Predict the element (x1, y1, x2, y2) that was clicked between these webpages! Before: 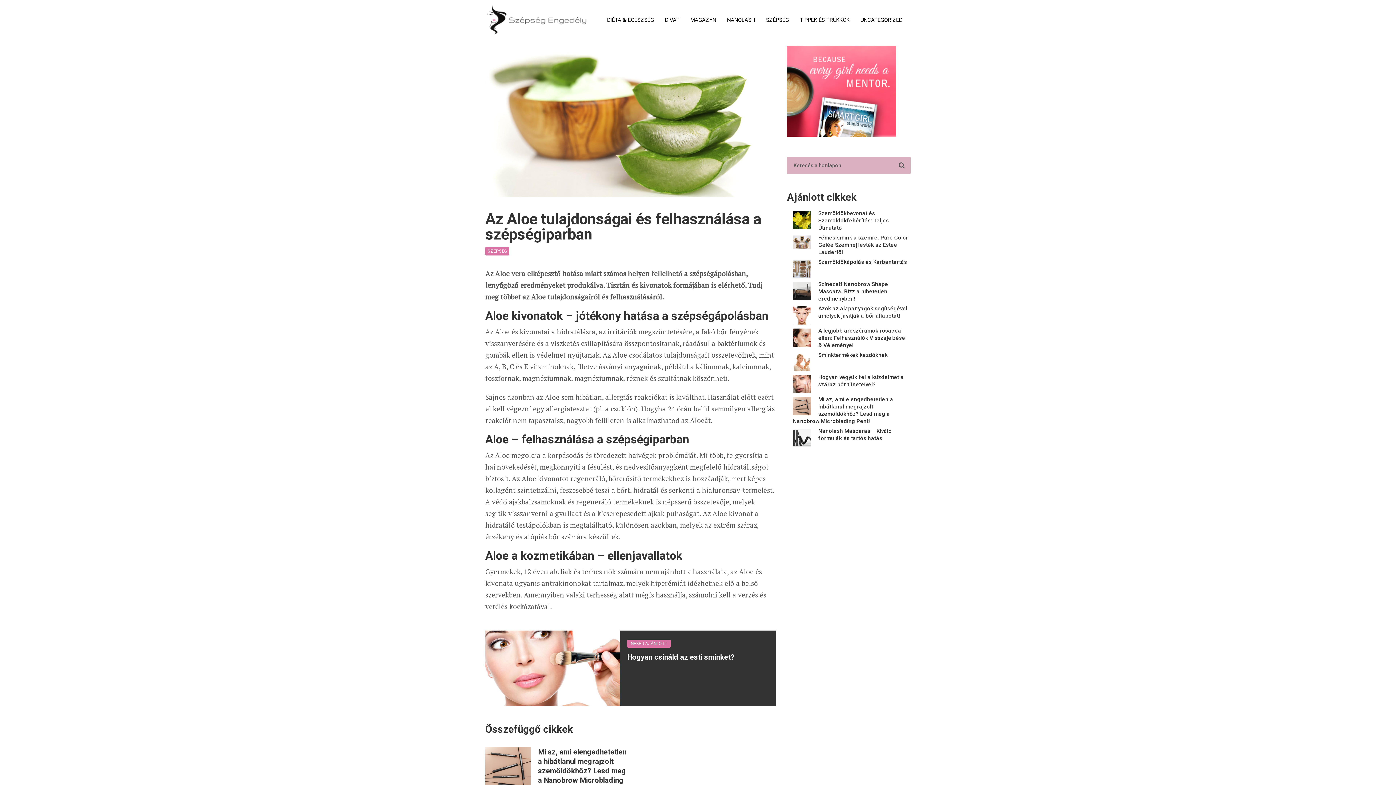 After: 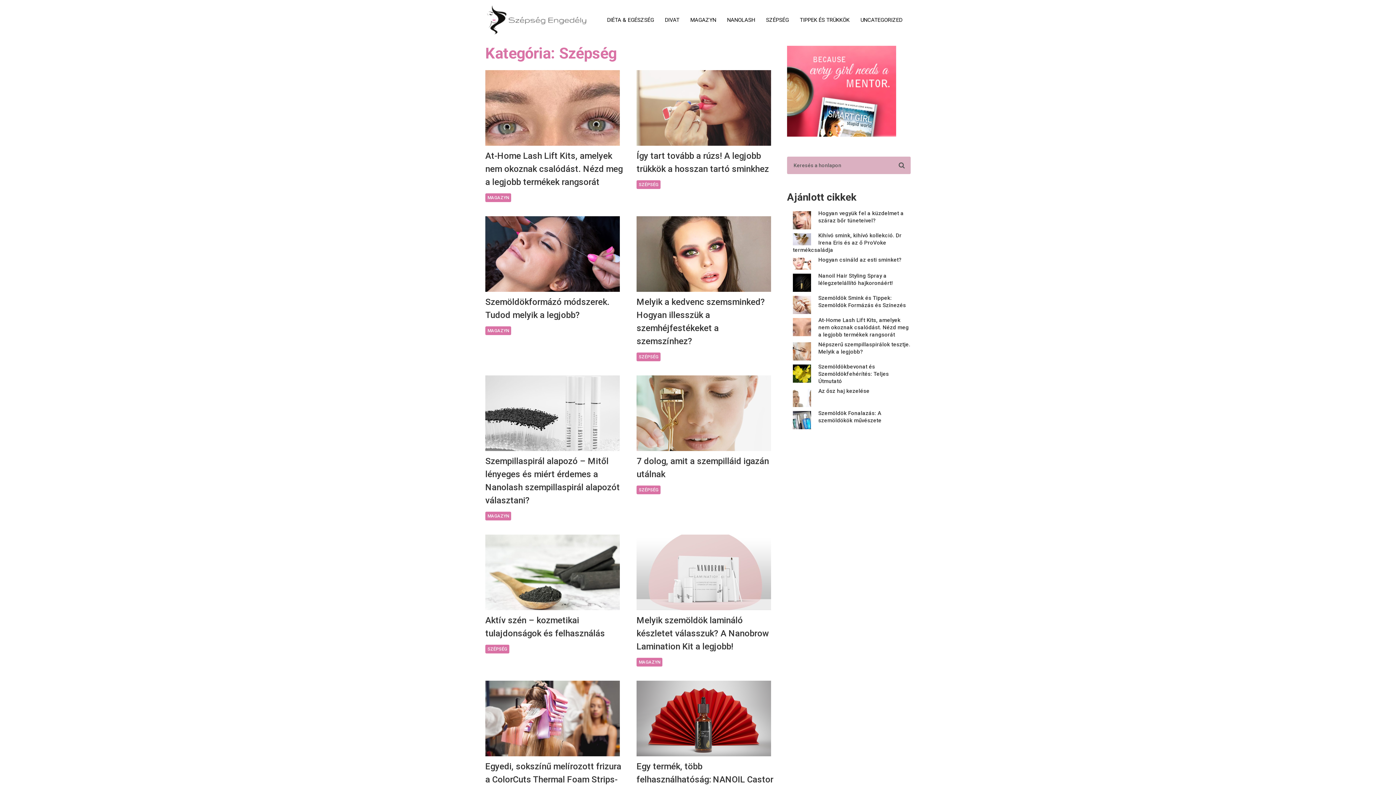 Action: bbox: (760, 10, 794, 29) label: SZÉPSÉG